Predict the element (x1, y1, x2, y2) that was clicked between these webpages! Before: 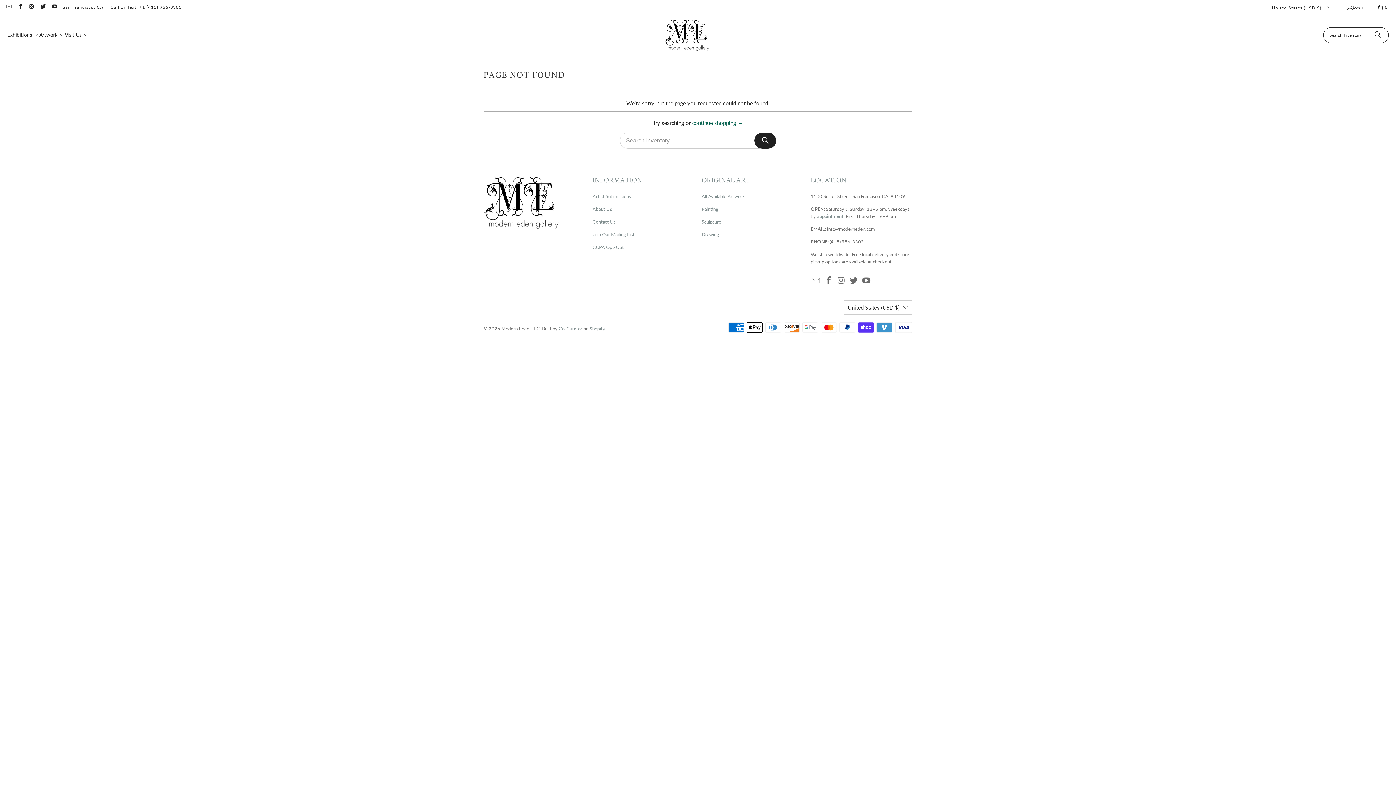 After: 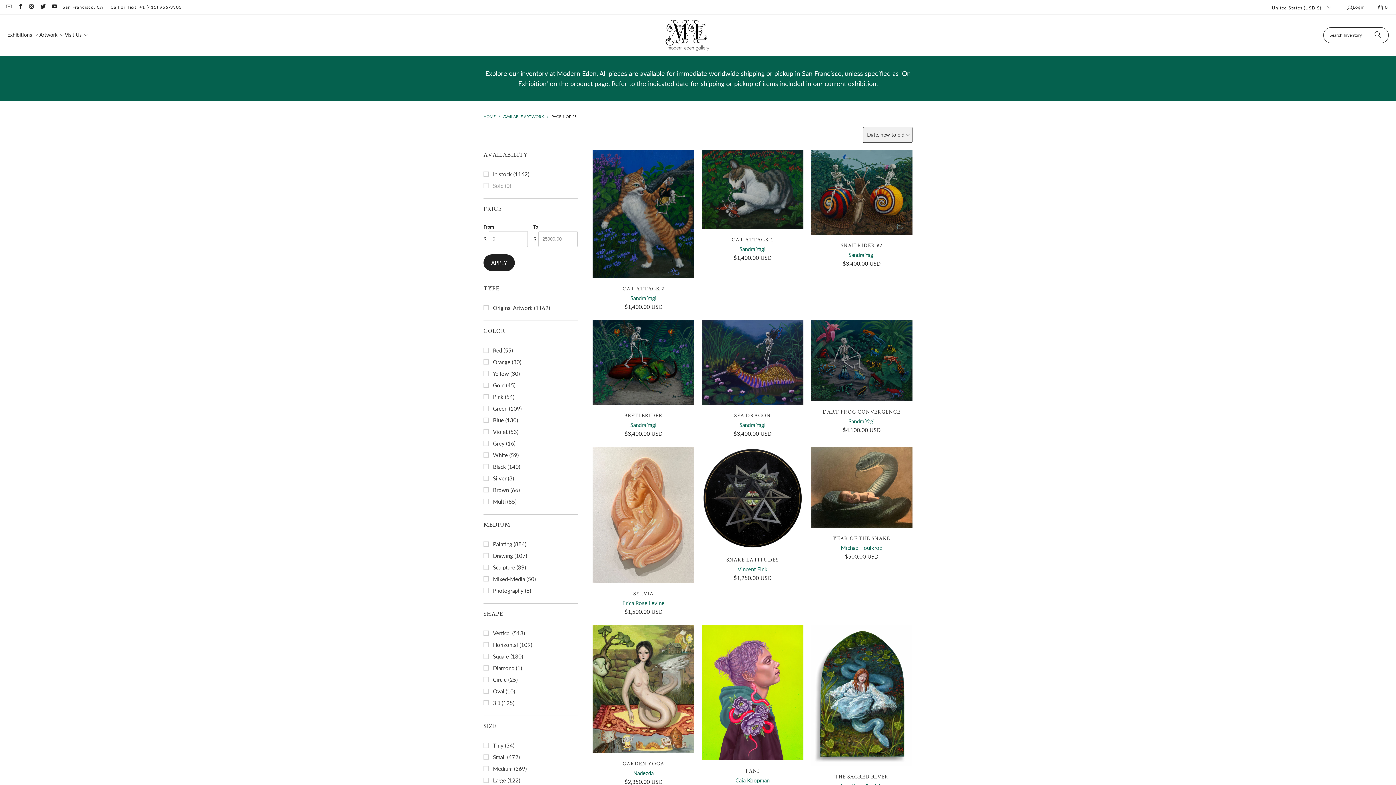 Action: label: All Available Artwork bbox: (701, 193, 745, 199)